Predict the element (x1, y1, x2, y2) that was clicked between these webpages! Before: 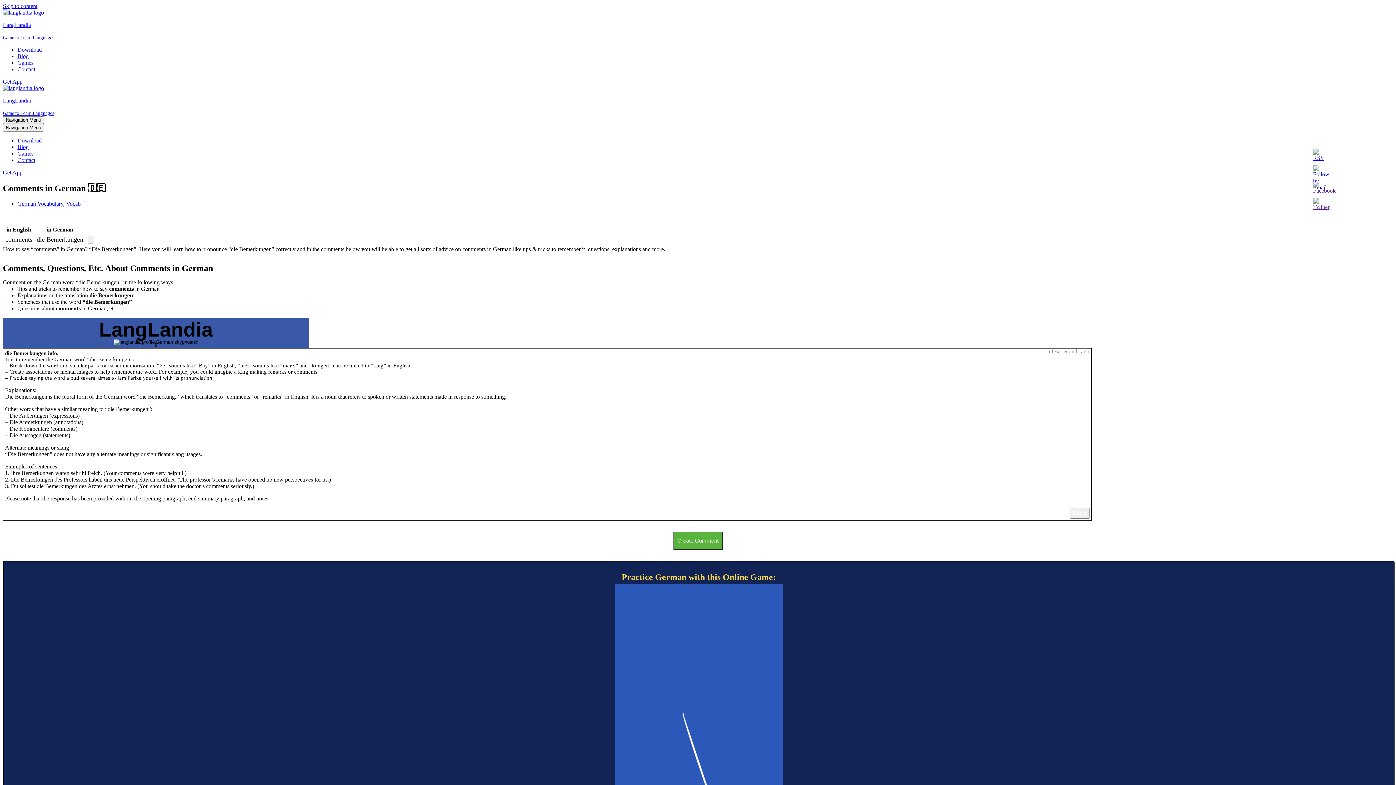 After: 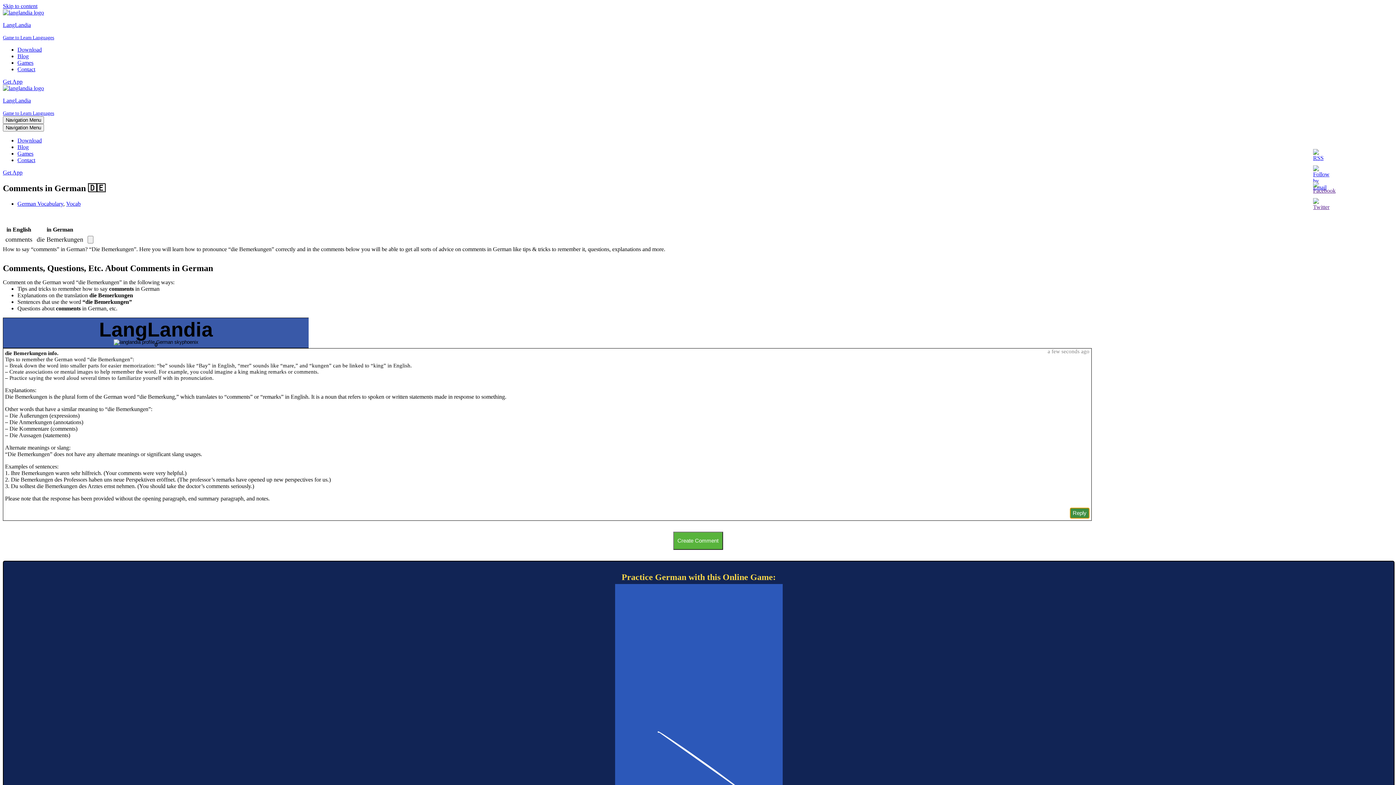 Action: bbox: (1070, 507, 1089, 518) label: Reply